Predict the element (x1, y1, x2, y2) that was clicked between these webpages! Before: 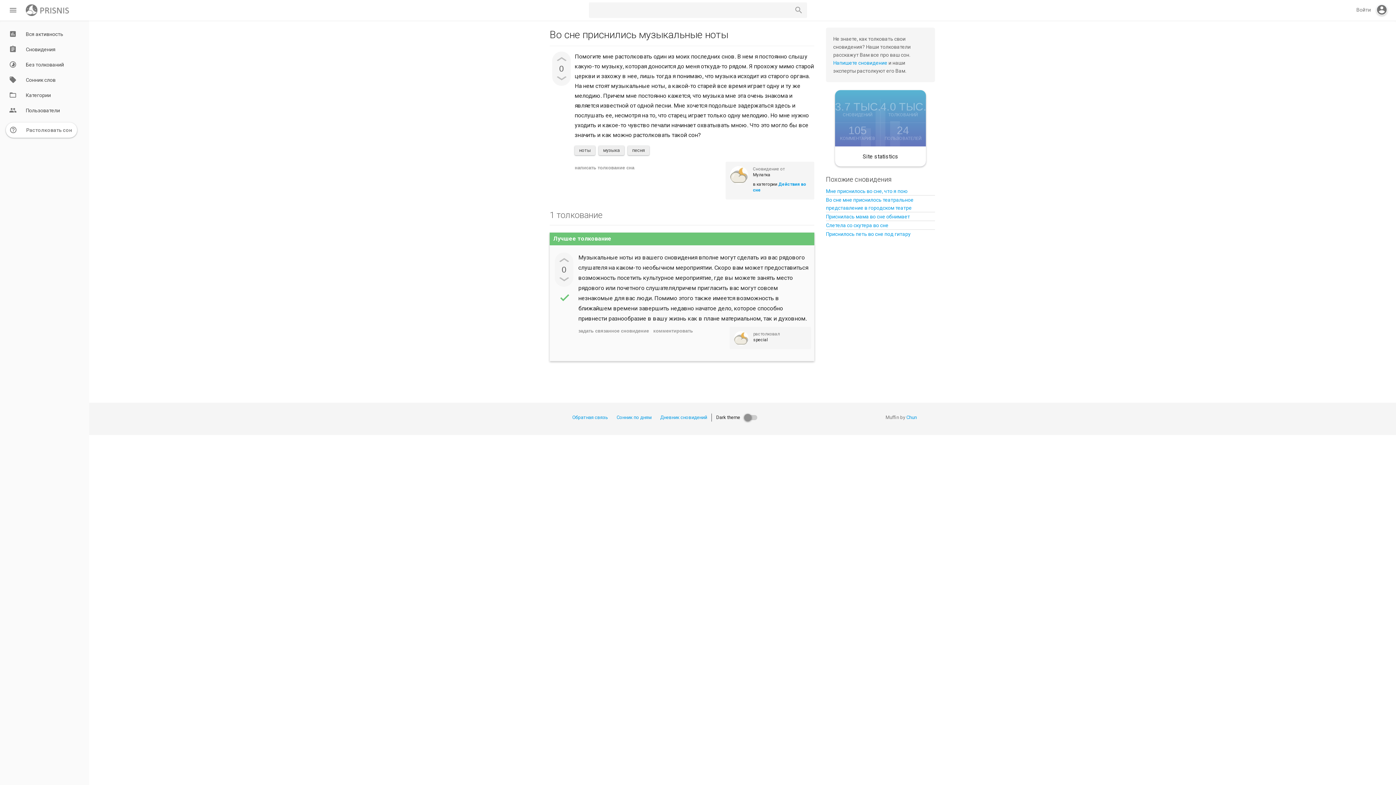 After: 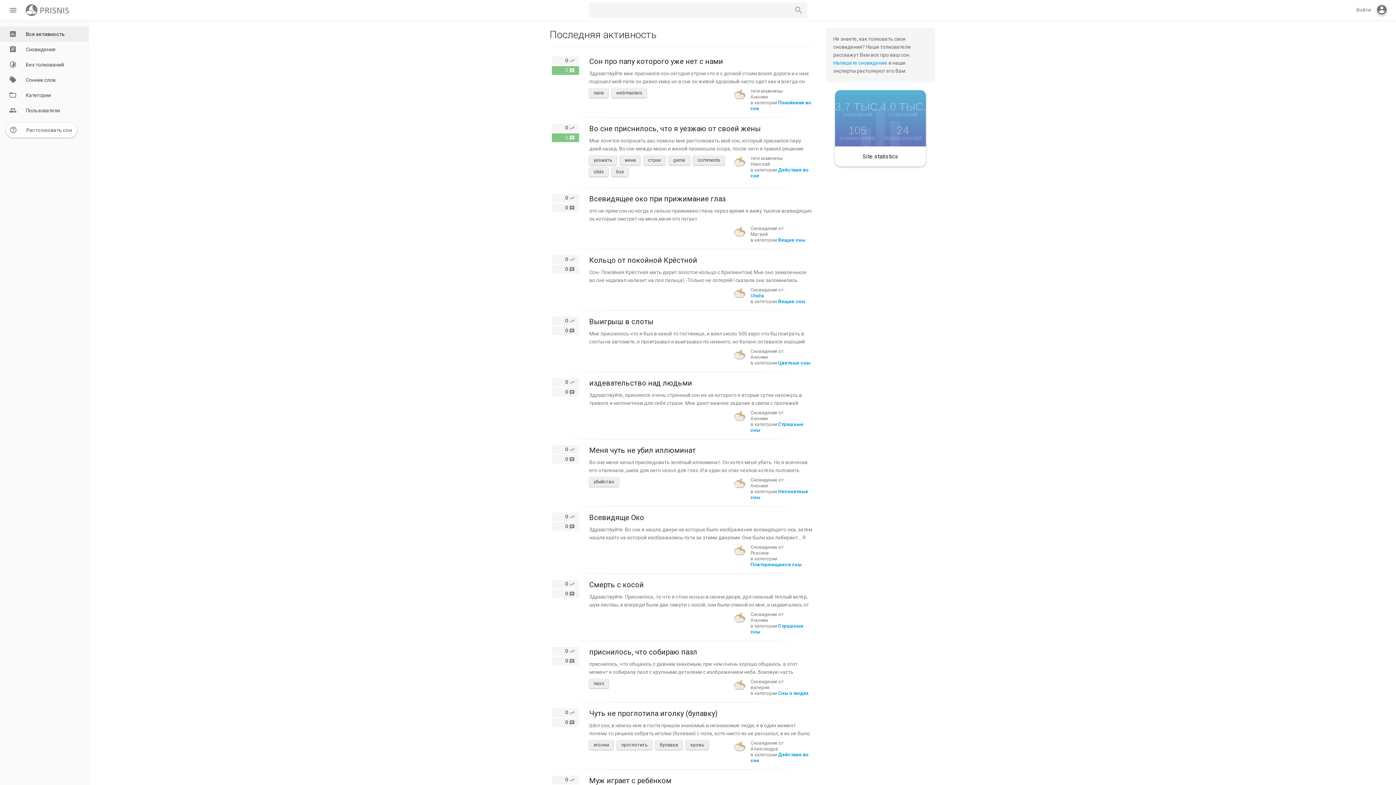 Action: label: Вся активность bbox: (0, 26, 89, 41)